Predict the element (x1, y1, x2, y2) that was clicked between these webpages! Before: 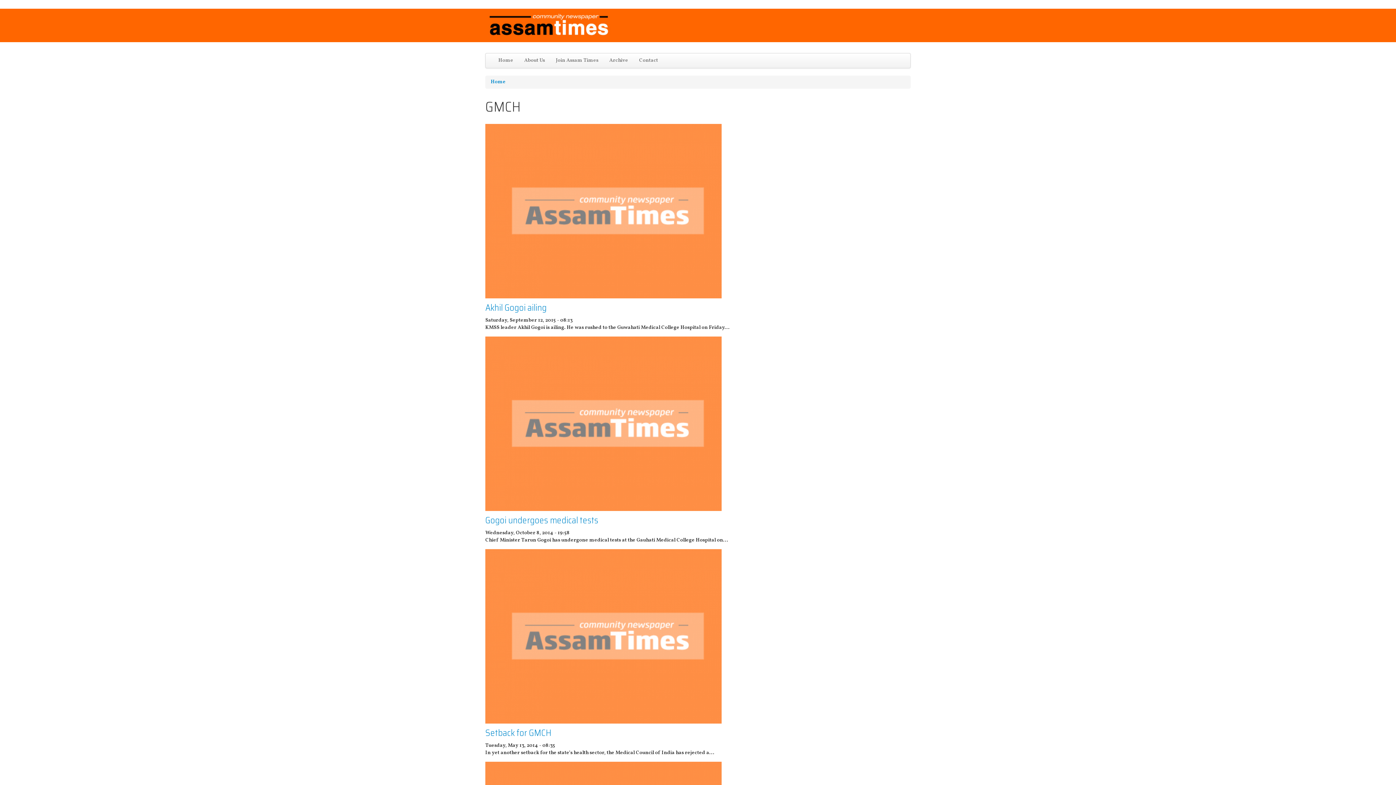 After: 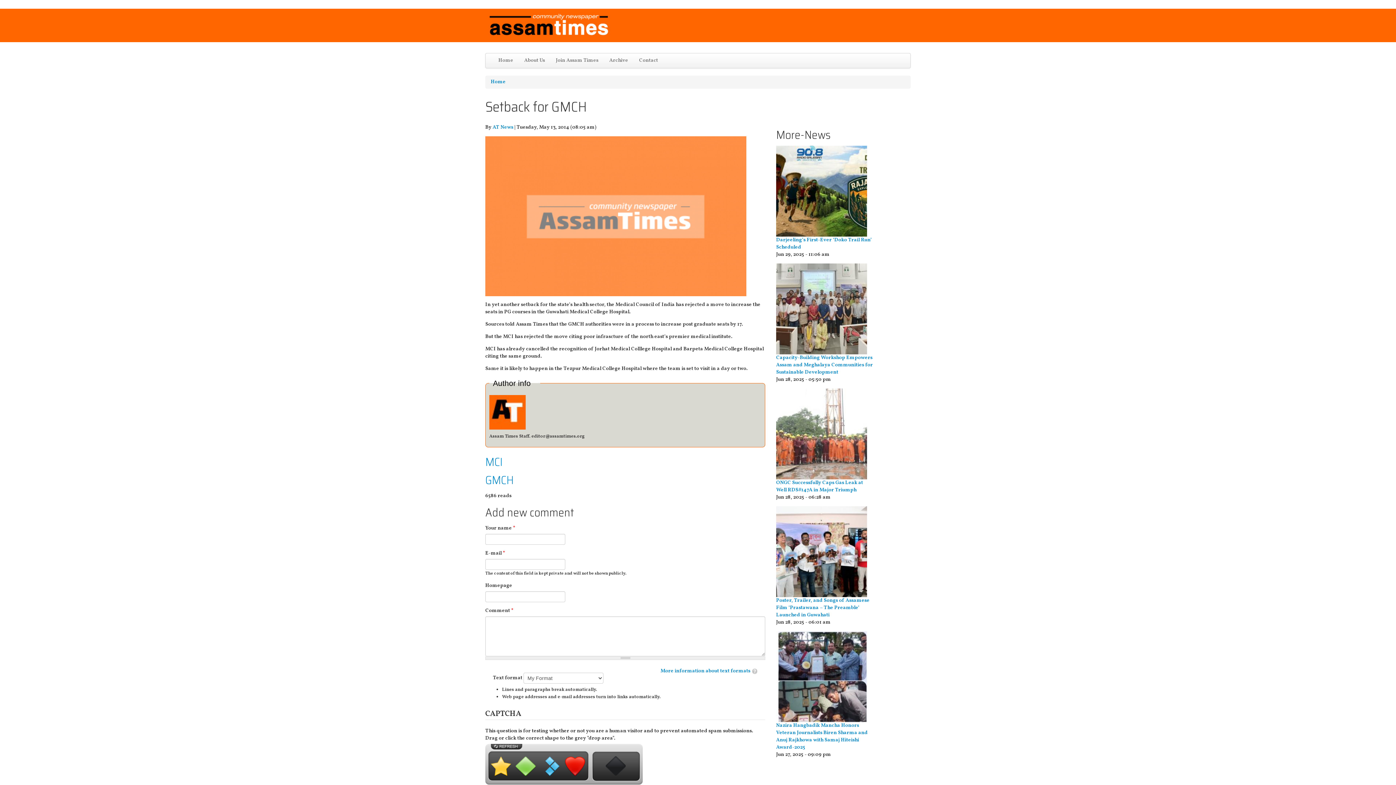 Action: bbox: (485, 726, 551, 740) label: Setback for GMCH